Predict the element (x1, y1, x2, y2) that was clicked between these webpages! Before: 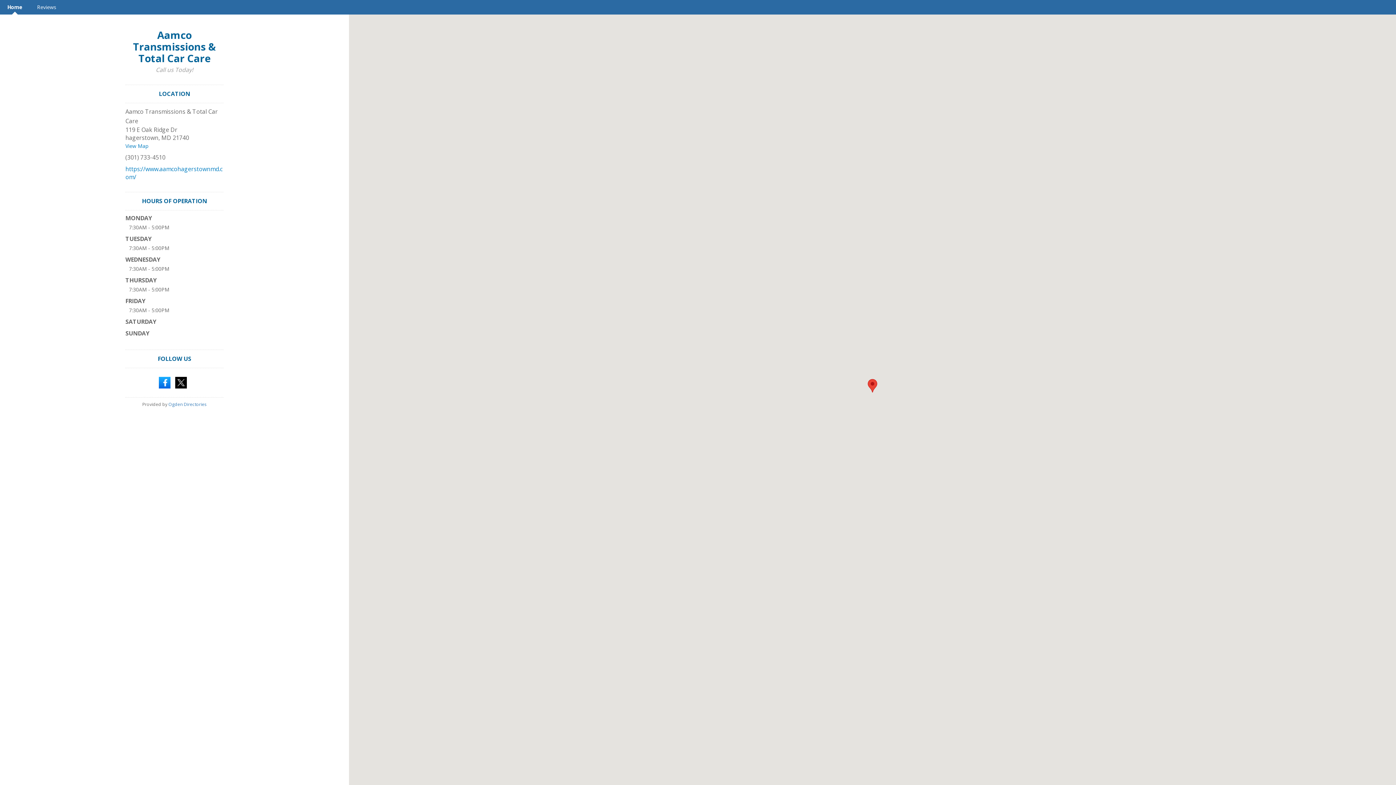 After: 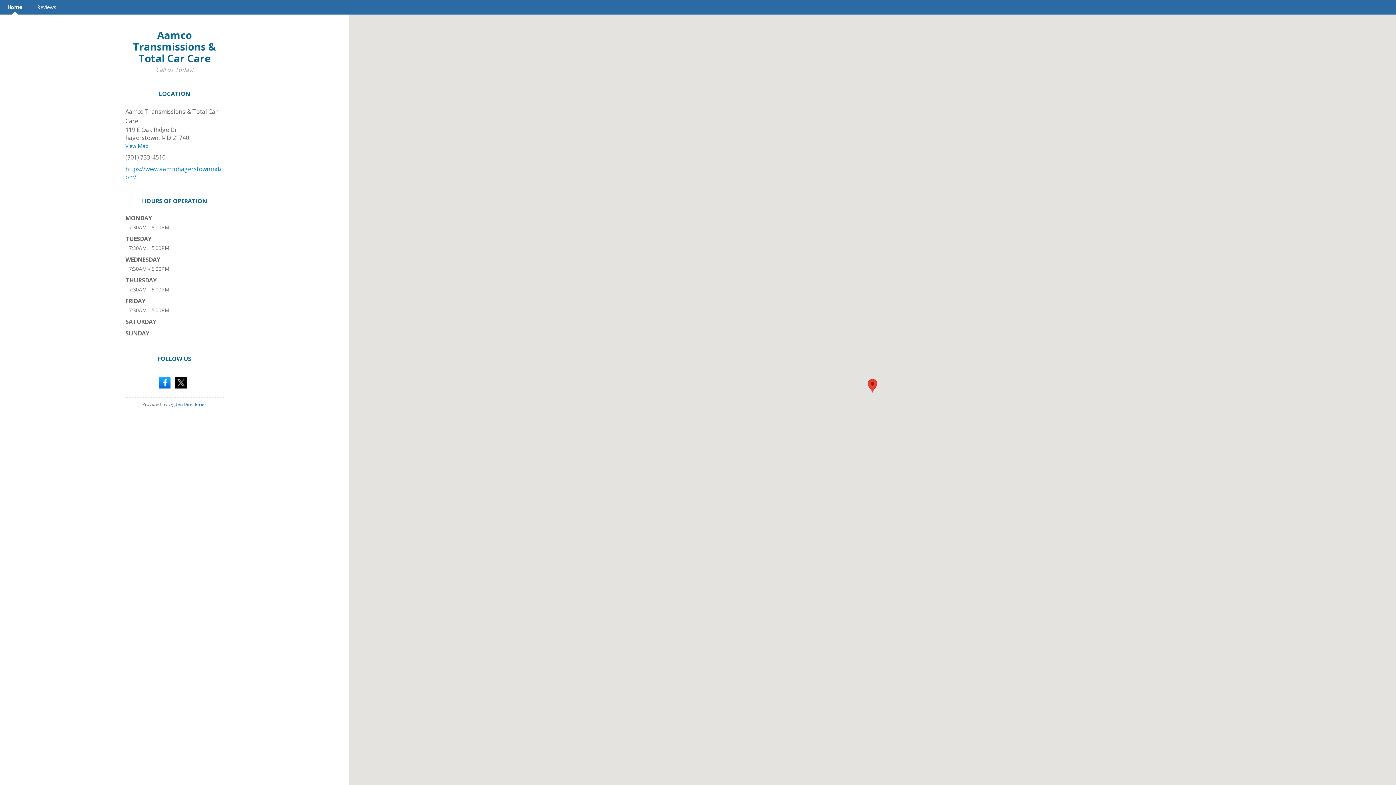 Action: label: Aamco Transmissions & Total Car Care bbox: (133, 28, 216, 65)